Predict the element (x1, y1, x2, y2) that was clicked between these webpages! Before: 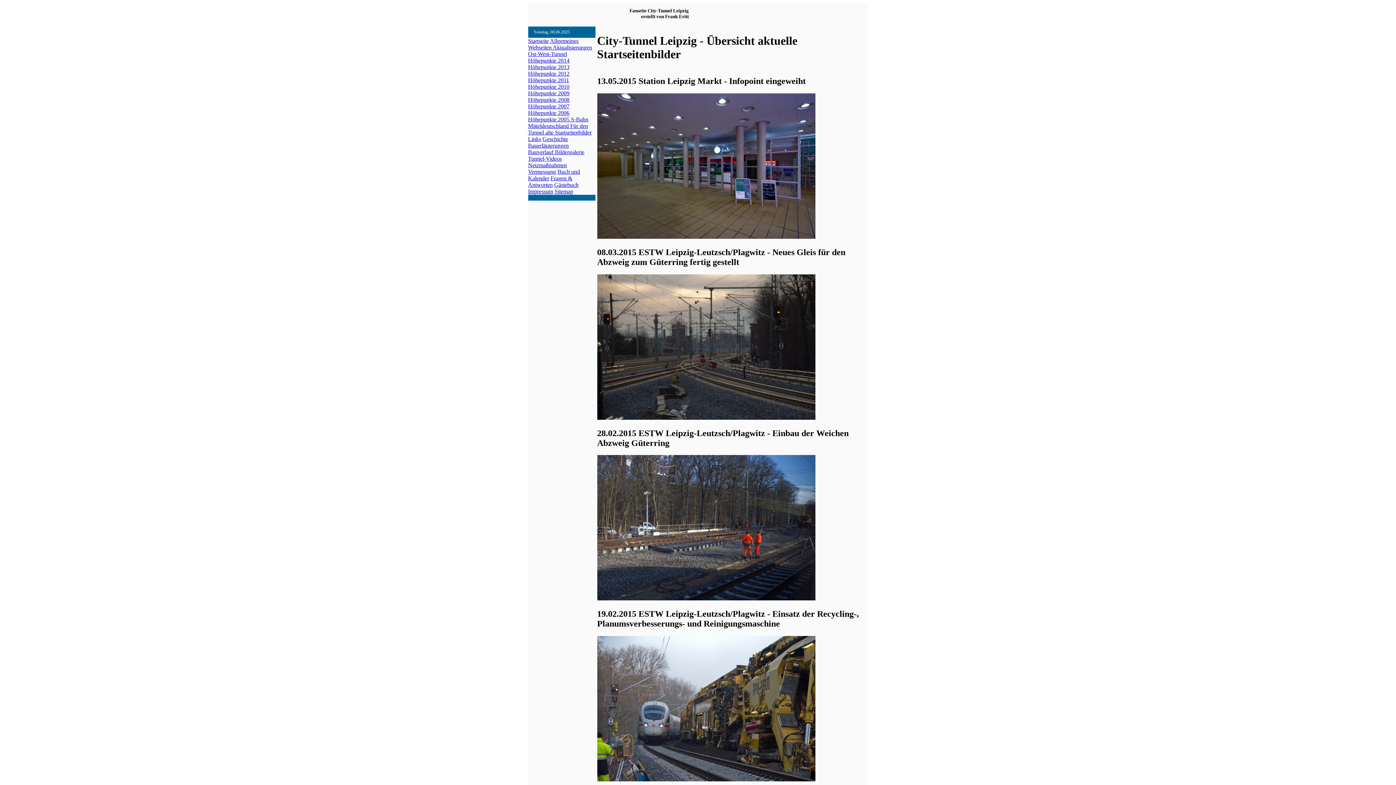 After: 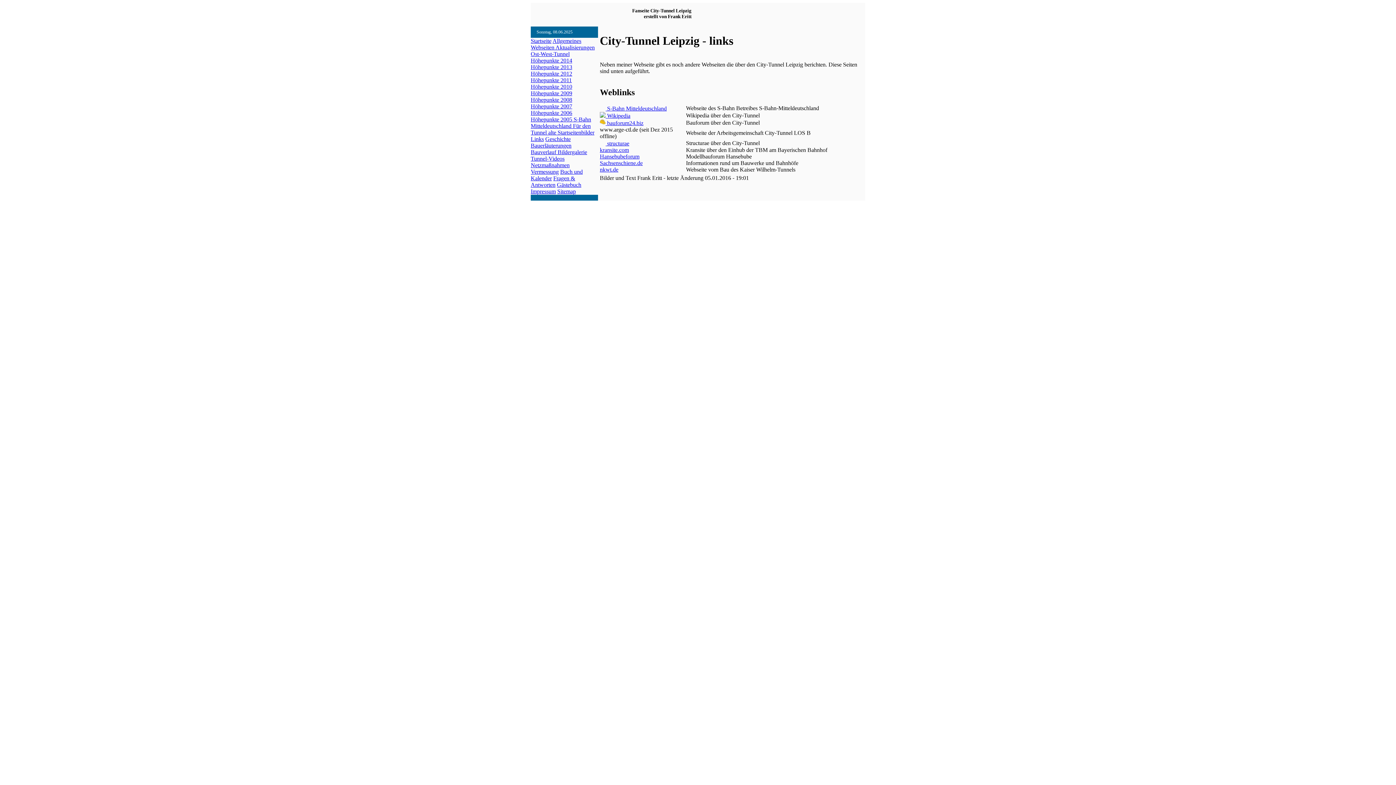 Action: bbox: (528, 136, 541, 142) label: Links